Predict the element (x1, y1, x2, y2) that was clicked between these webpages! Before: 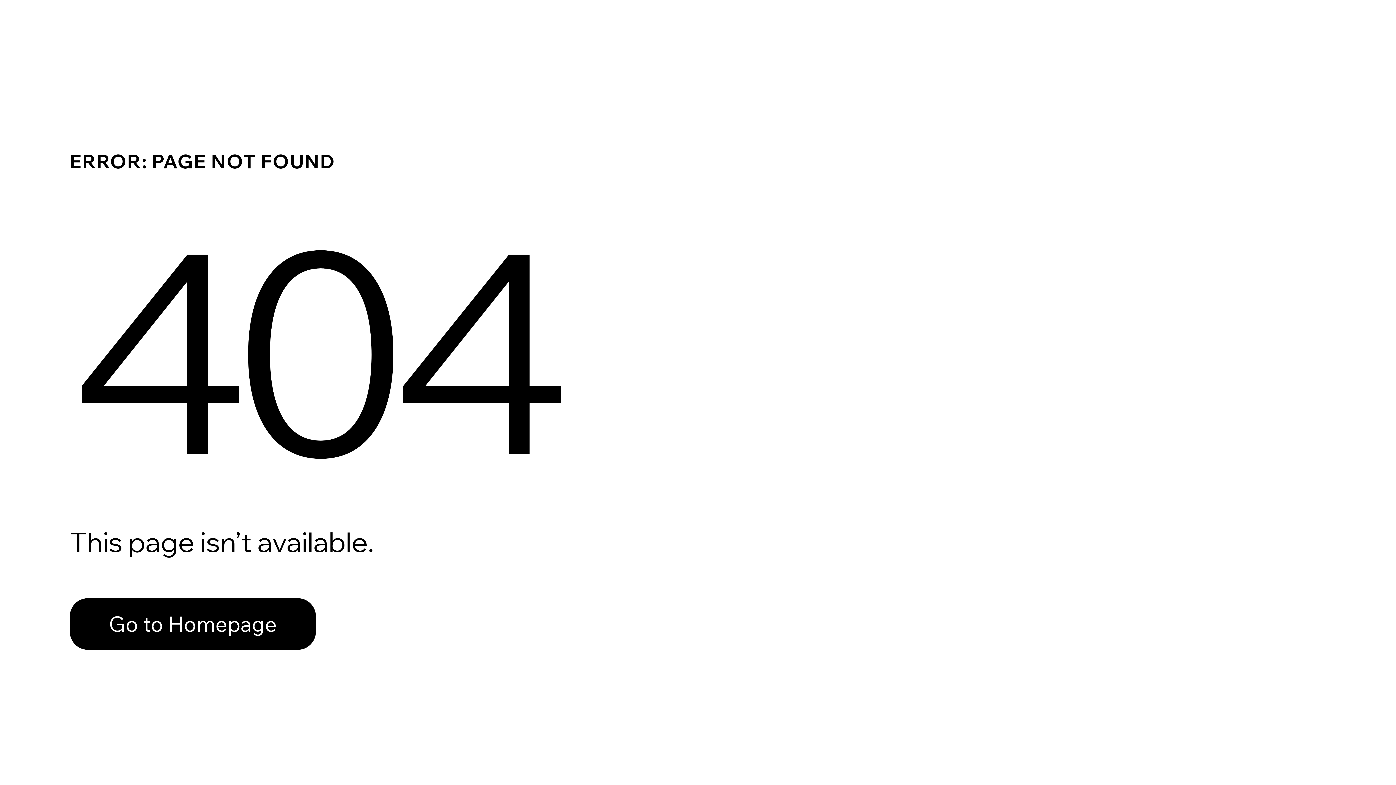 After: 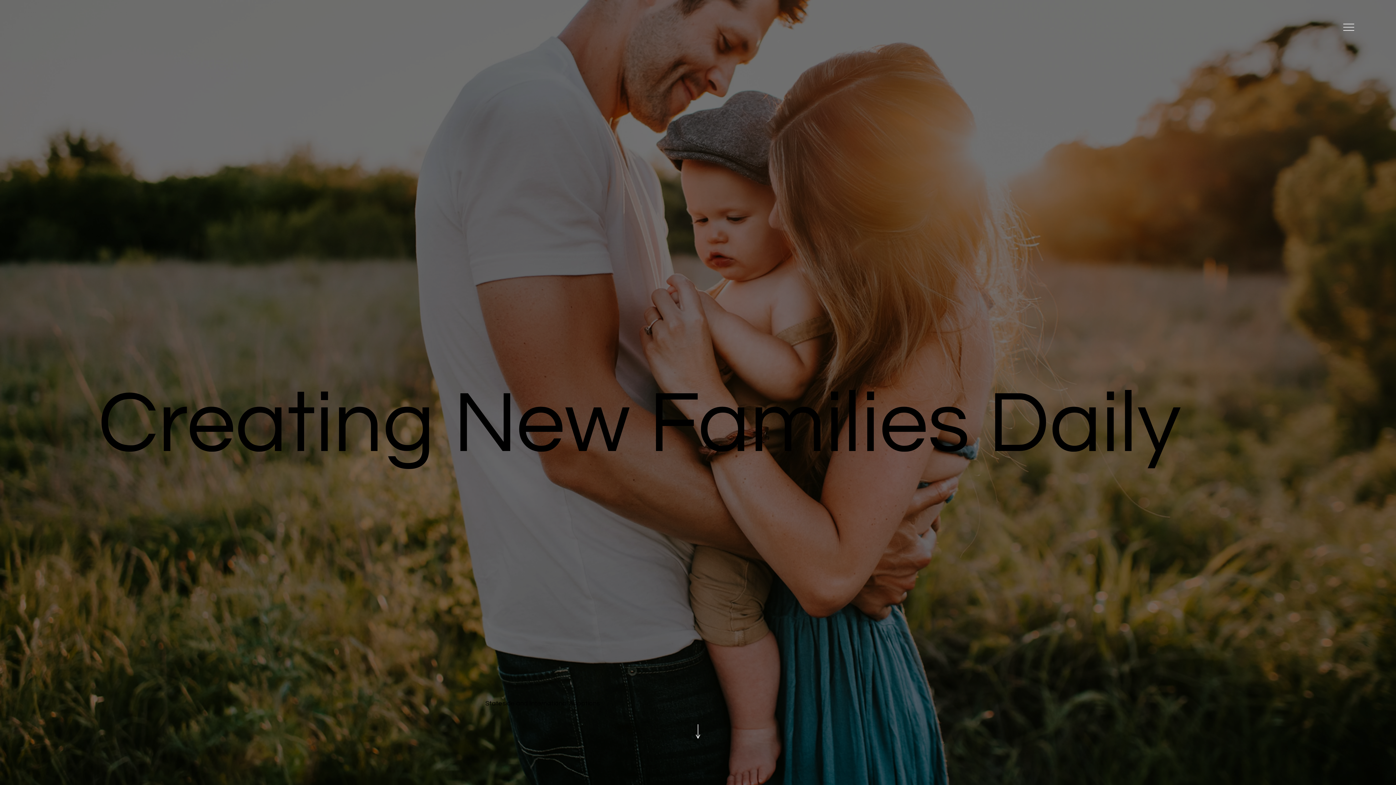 Action: bbox: (69, 582, 768, 659) label: Go to Homepage